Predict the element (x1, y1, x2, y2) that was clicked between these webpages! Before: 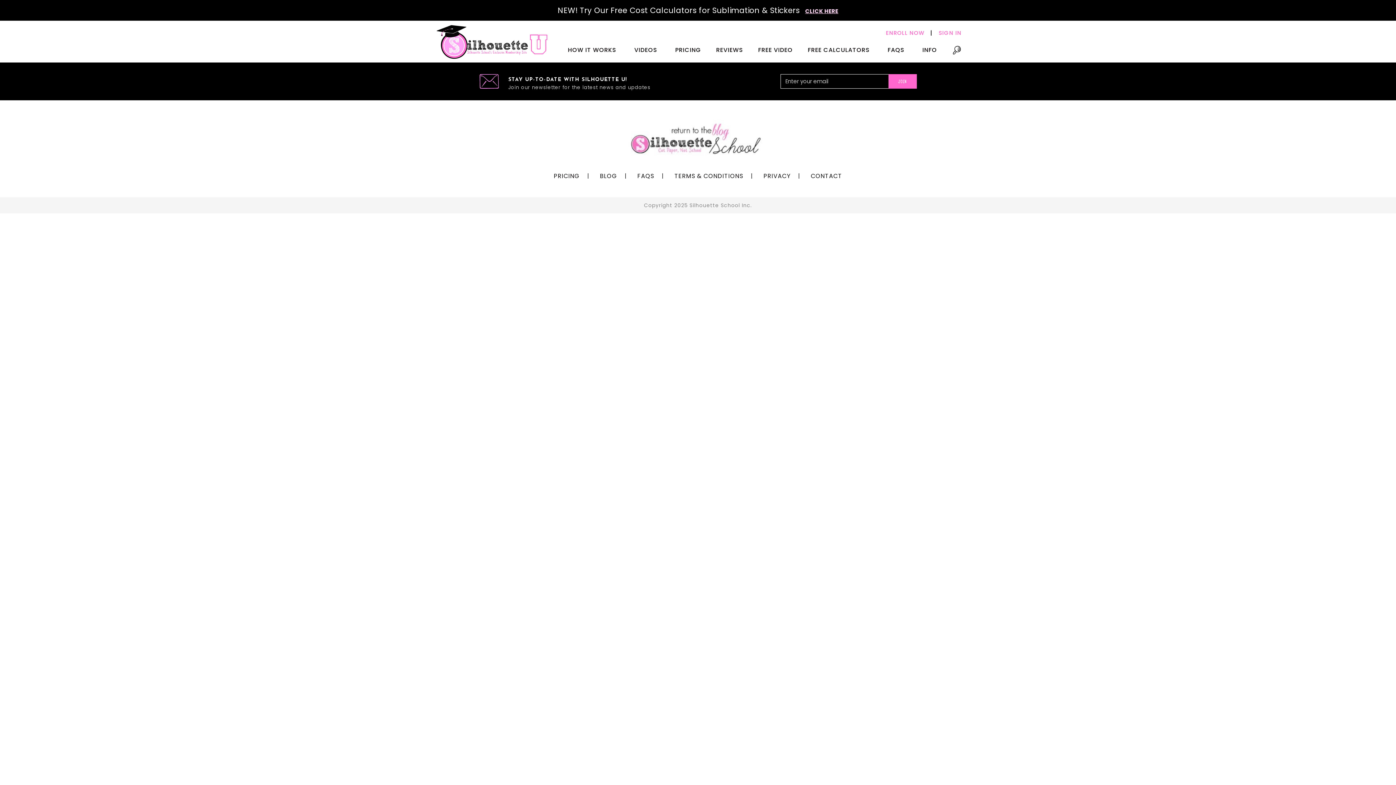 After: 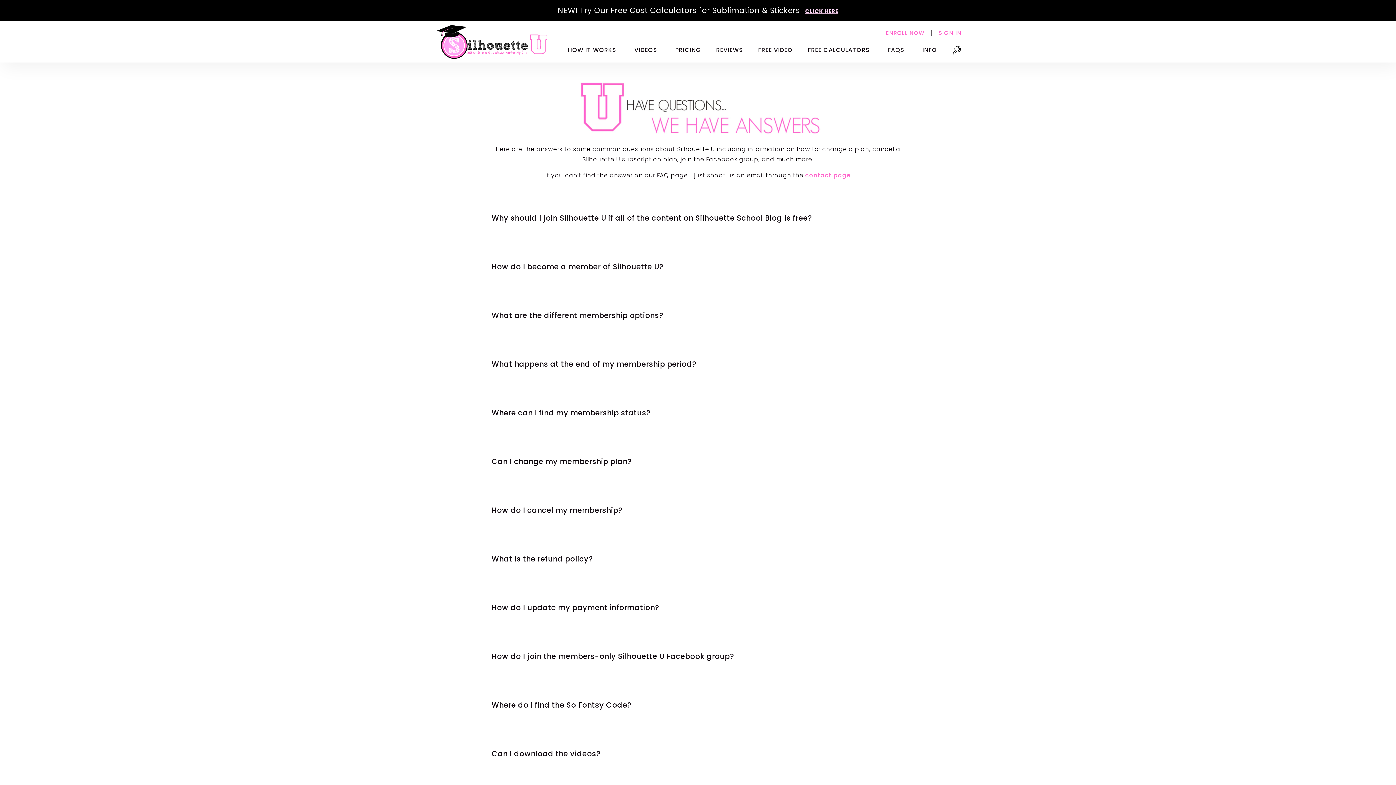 Action: label: Faqs bbox: (887, 44, 907, 62)